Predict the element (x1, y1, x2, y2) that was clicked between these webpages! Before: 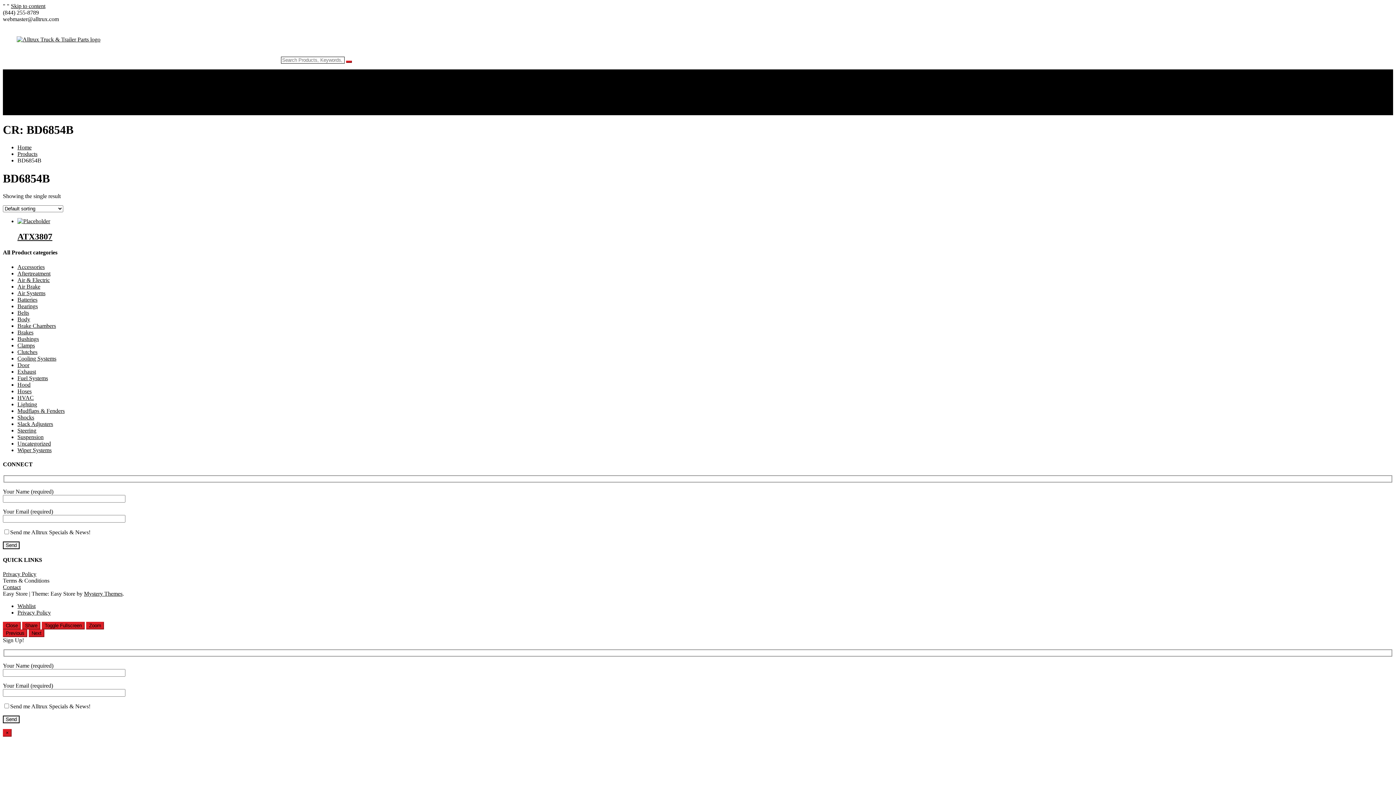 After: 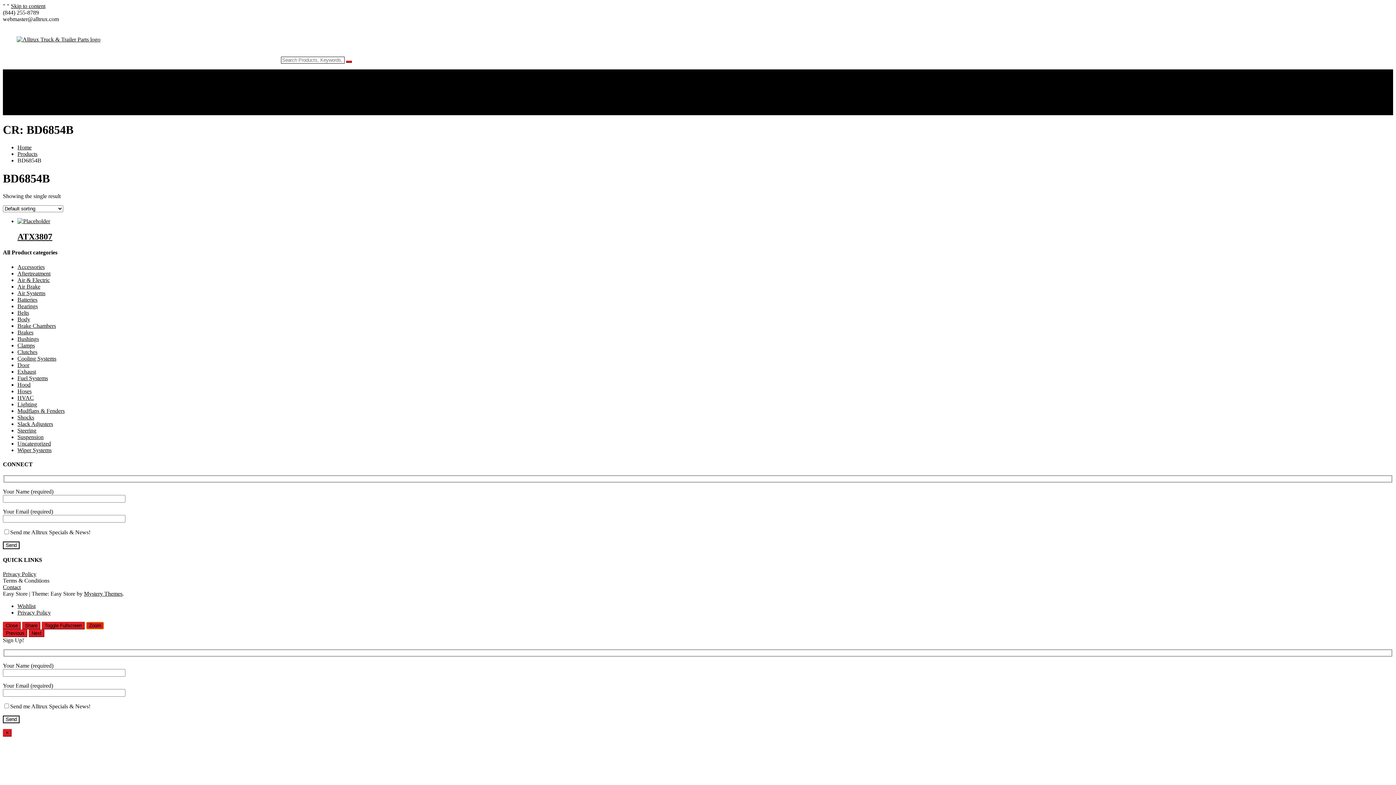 Action: label: Zoom bbox: (86, 622, 104, 629)